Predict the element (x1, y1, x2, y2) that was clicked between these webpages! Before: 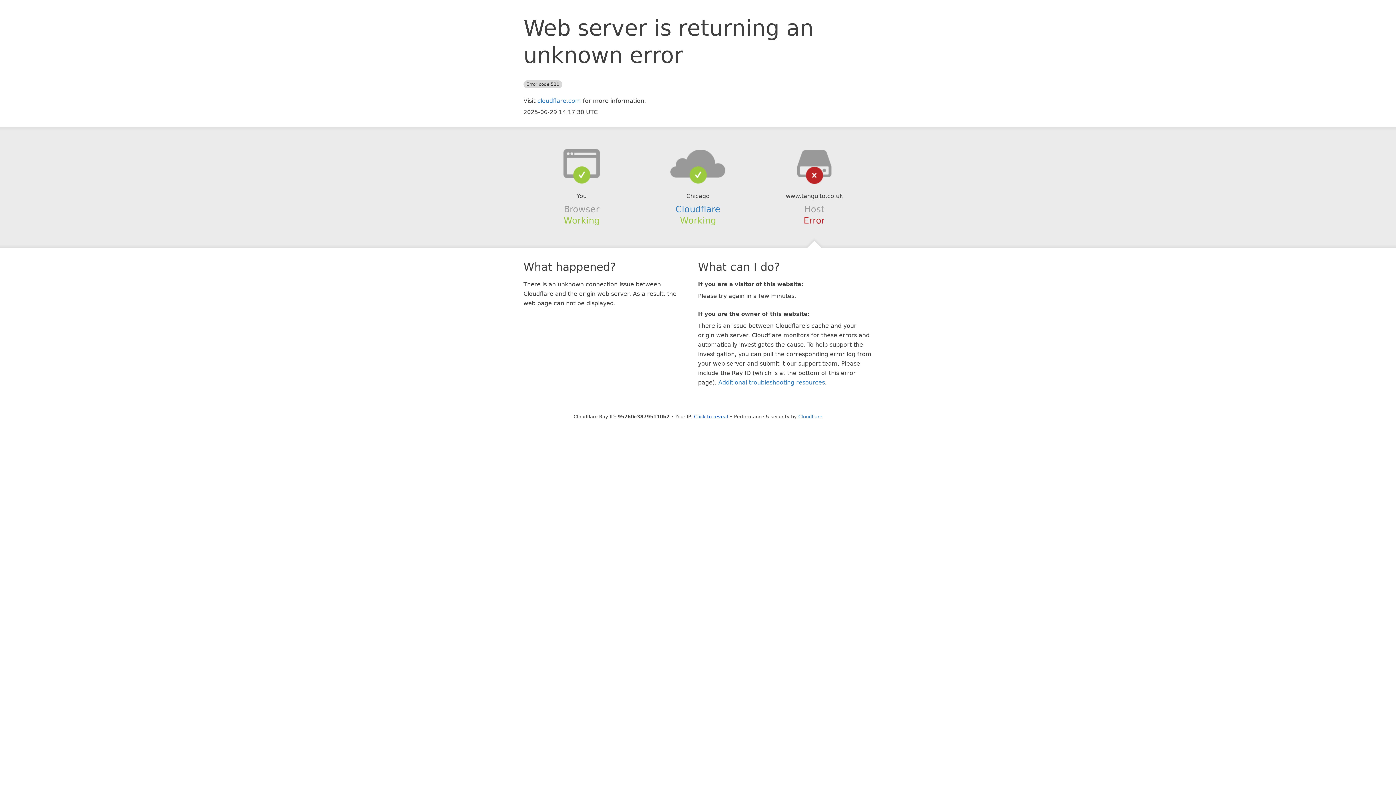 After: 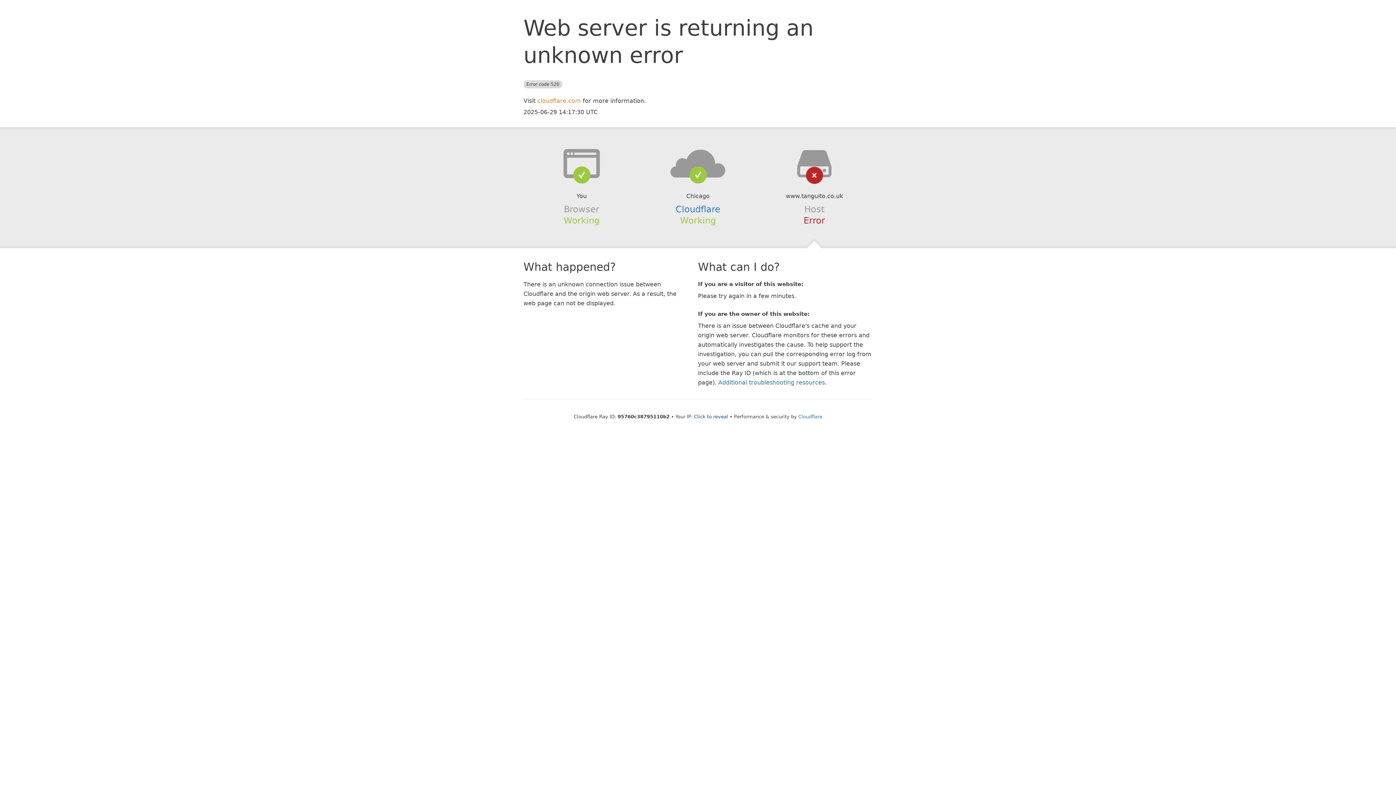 Action: label: cloudflare.com bbox: (537, 97, 581, 104)